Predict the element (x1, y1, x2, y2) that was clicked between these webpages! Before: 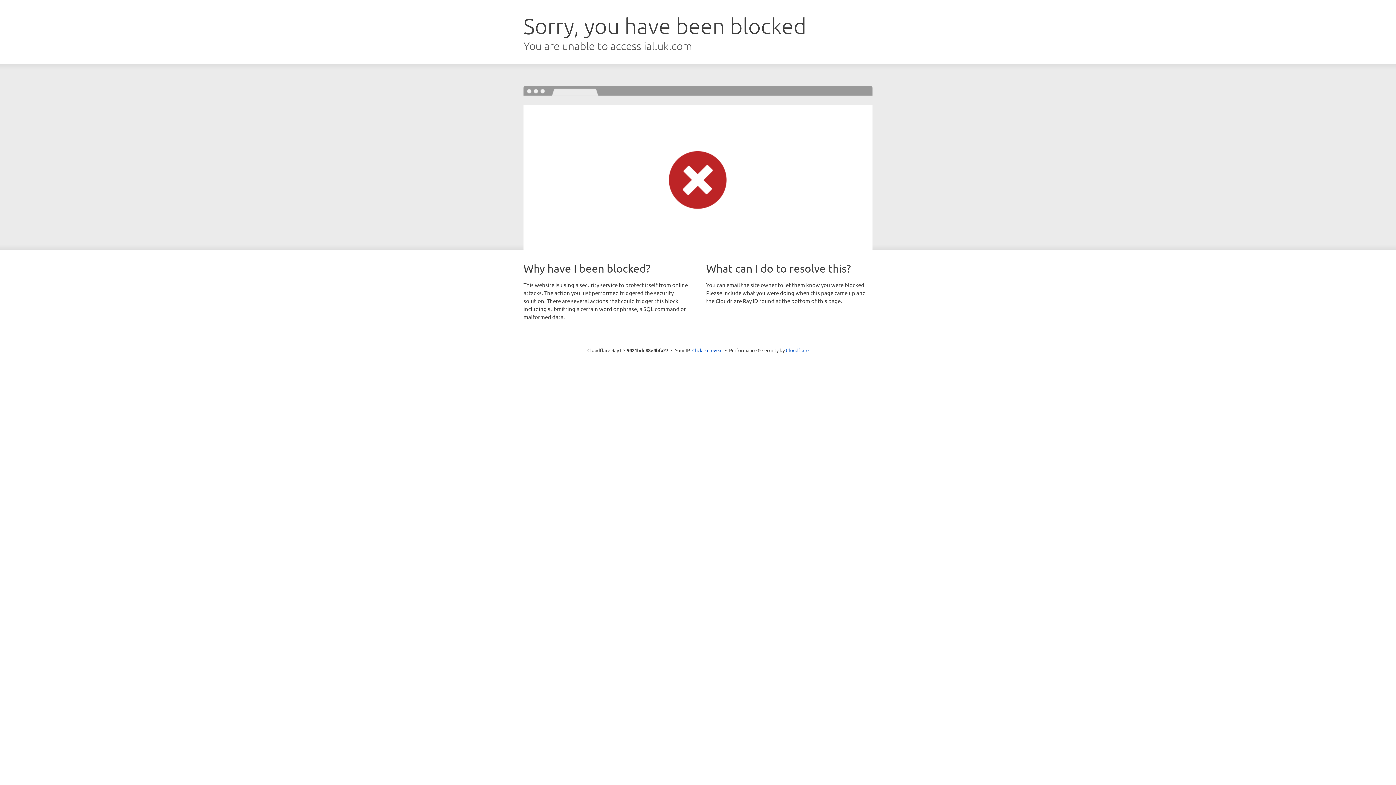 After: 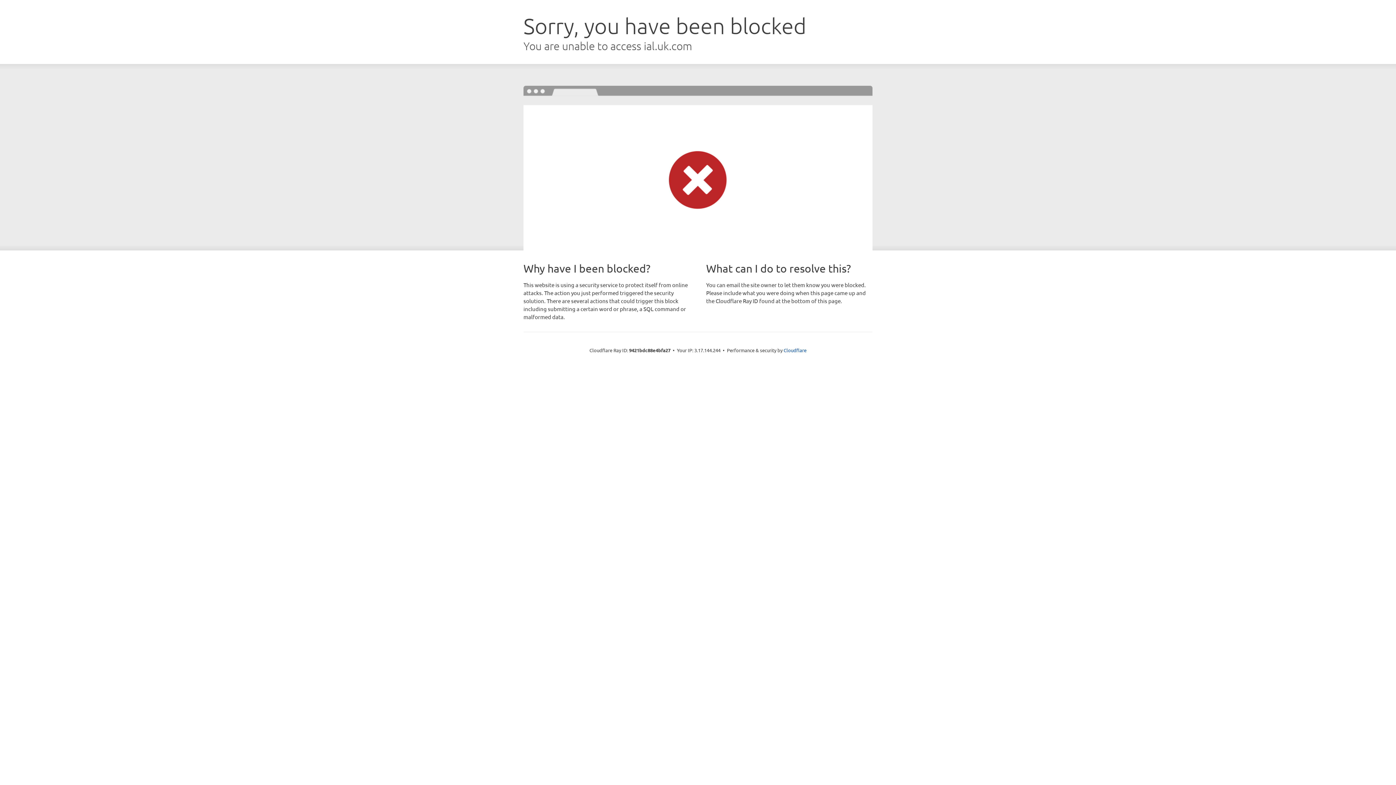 Action: bbox: (692, 346, 722, 353) label: Click to reveal